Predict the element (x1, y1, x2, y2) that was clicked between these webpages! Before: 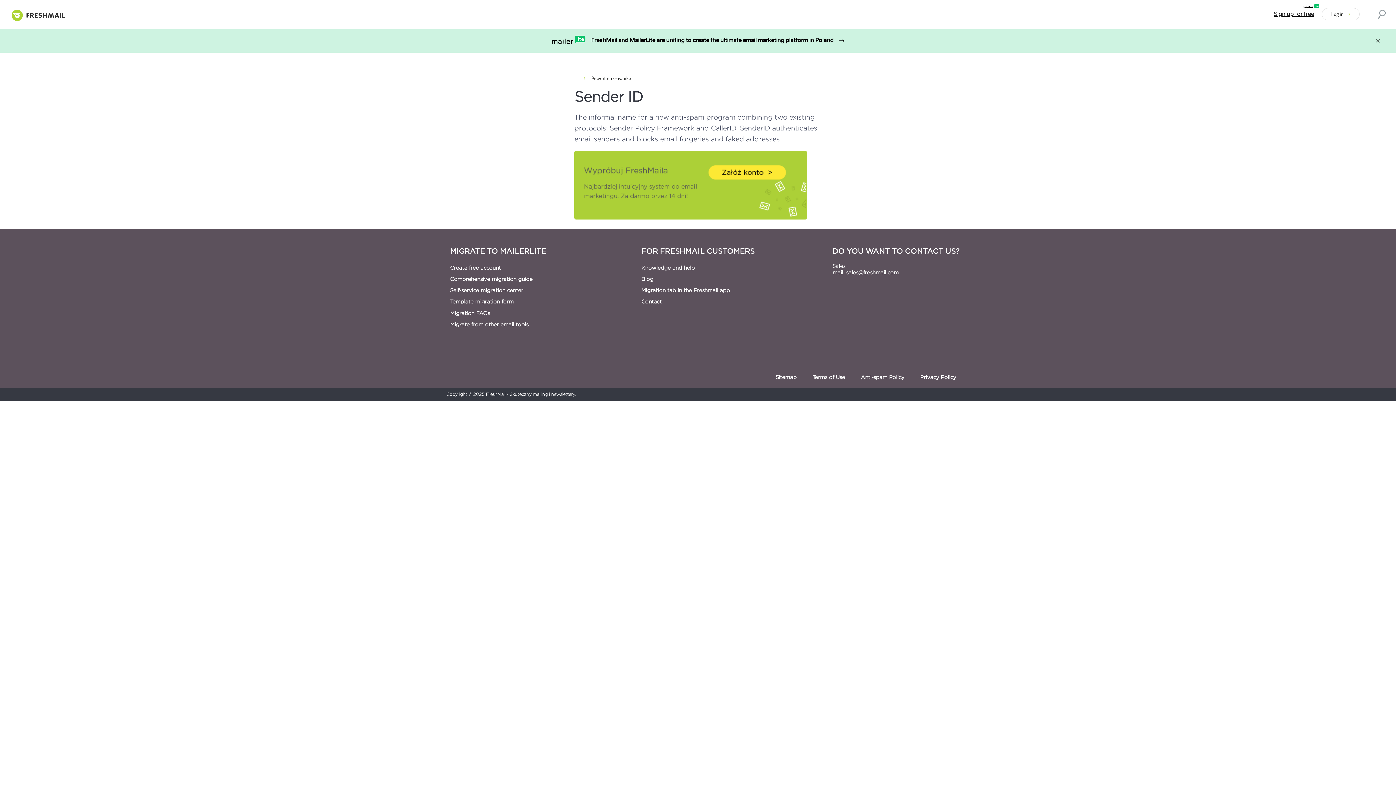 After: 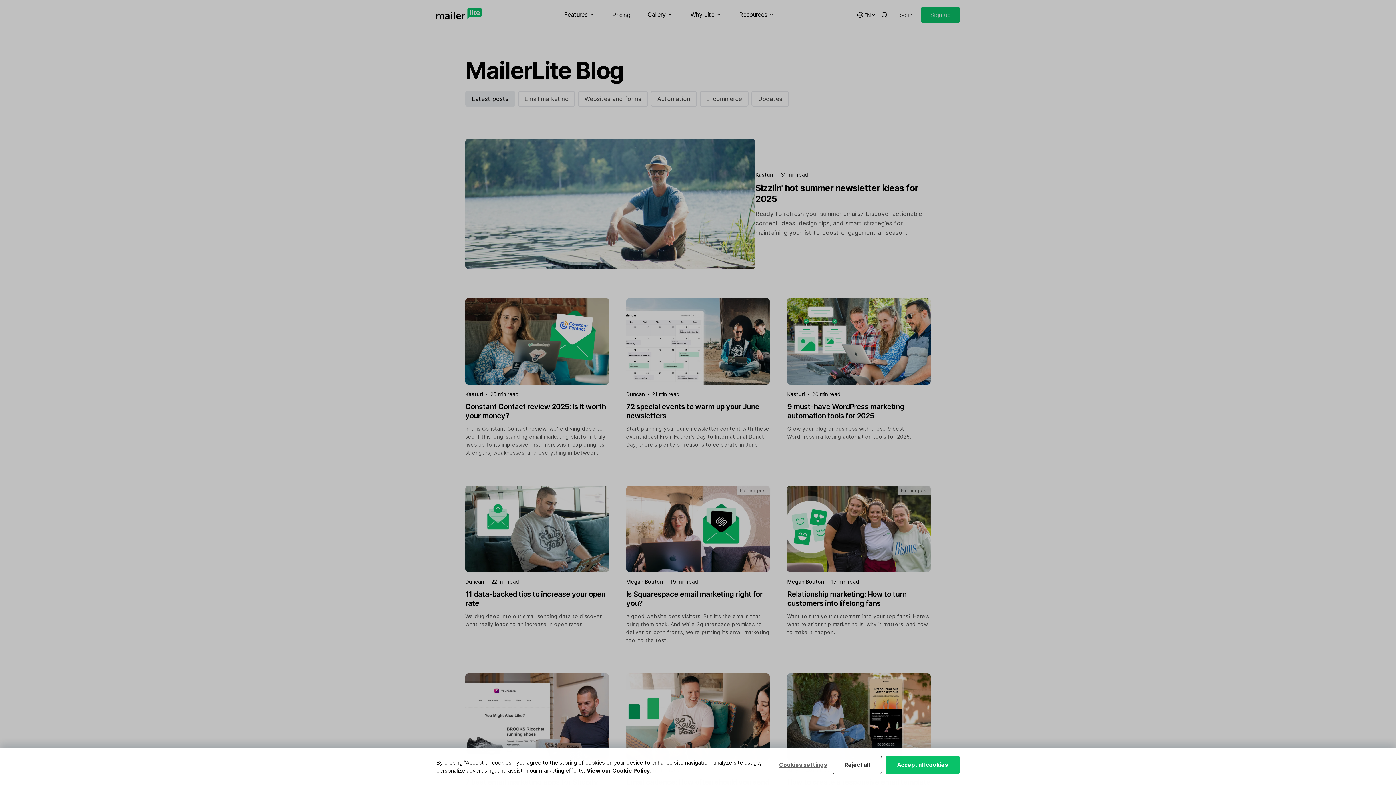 Action: label: Blog bbox: (641, 275, 653, 282)